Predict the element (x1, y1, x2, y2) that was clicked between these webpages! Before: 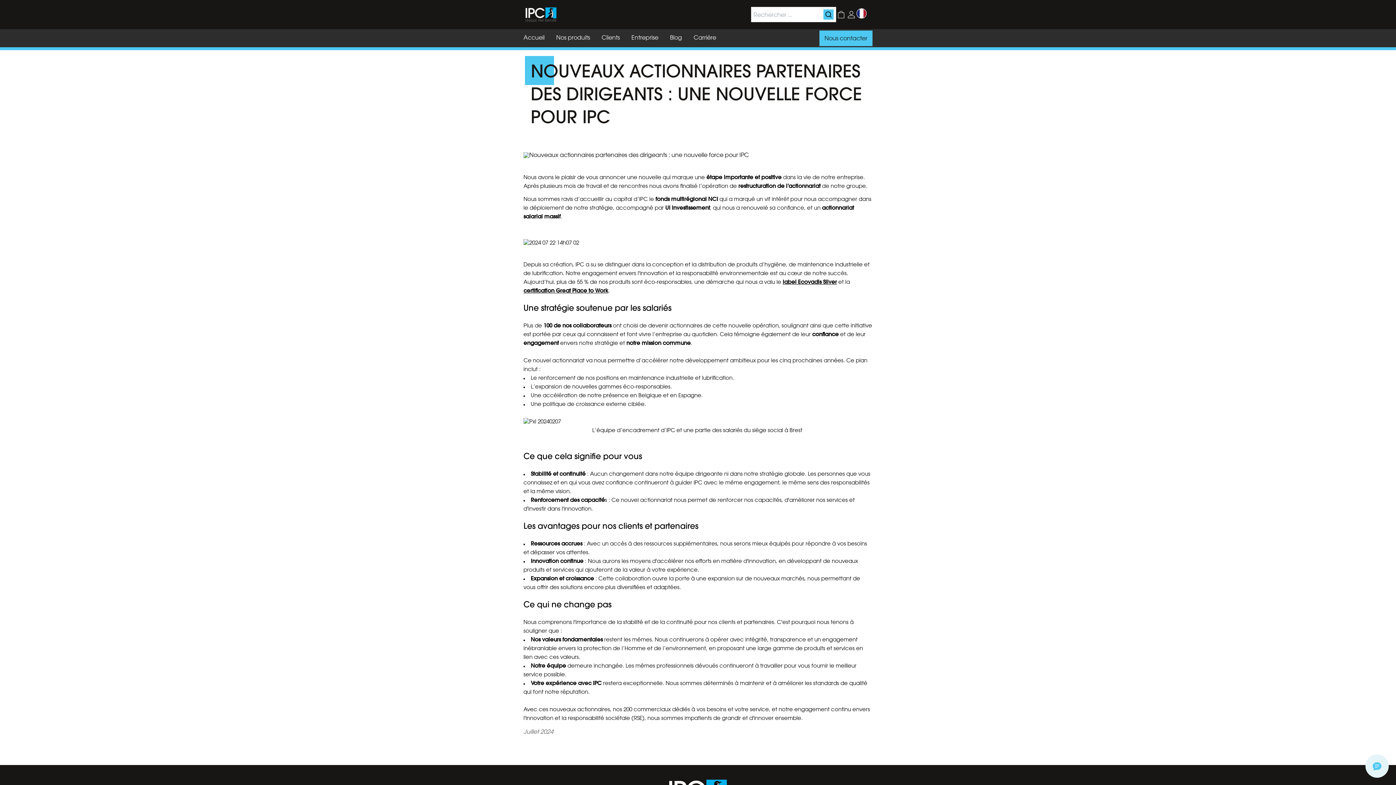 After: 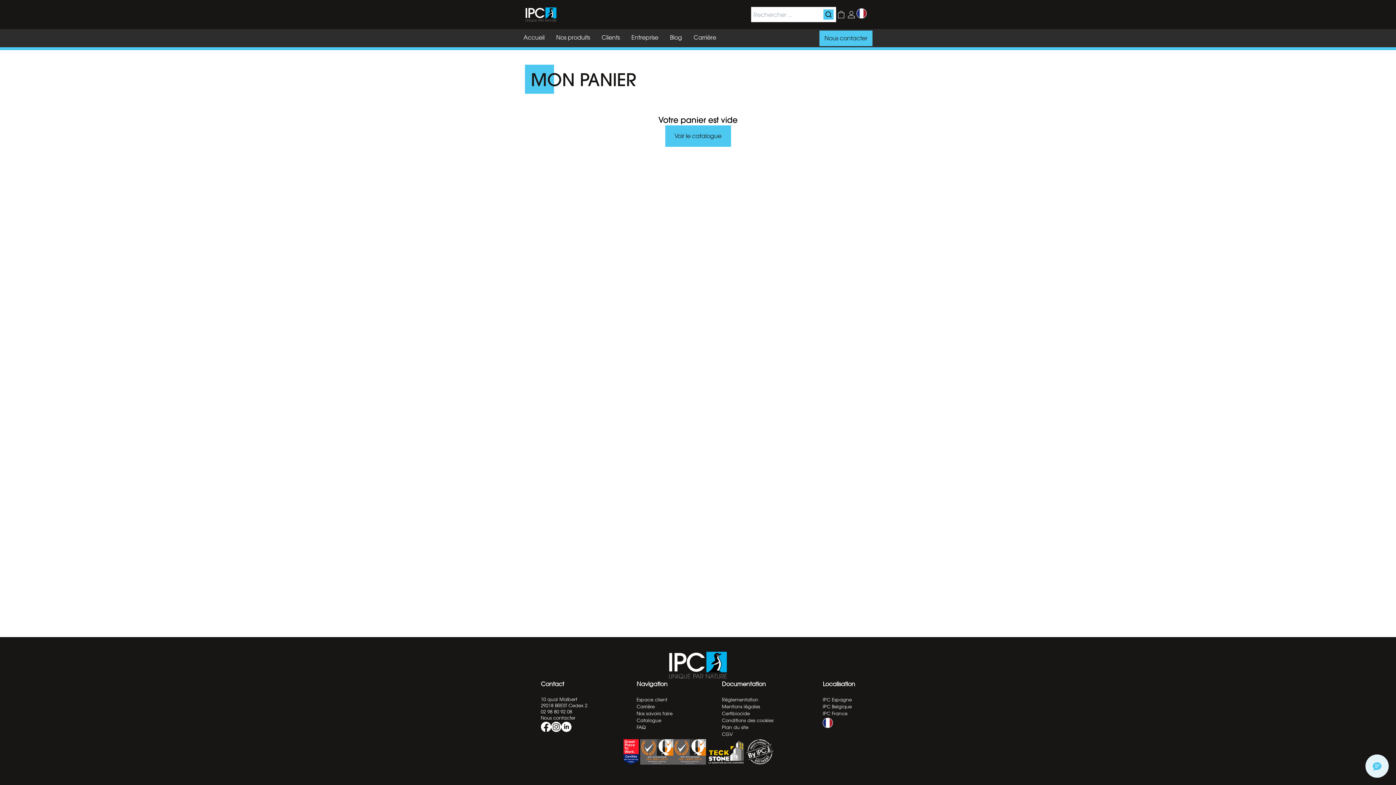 Action: bbox: (836, 10, 846, 18)